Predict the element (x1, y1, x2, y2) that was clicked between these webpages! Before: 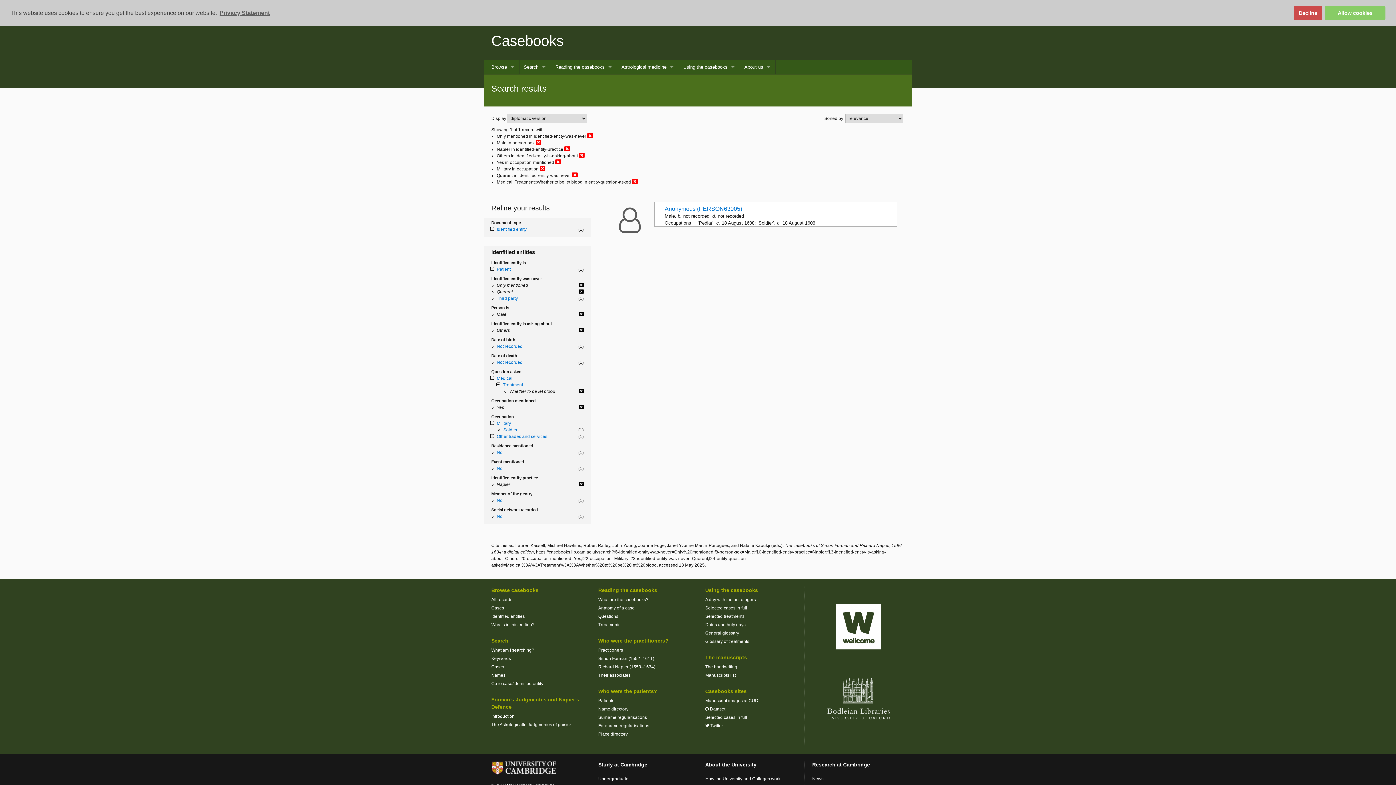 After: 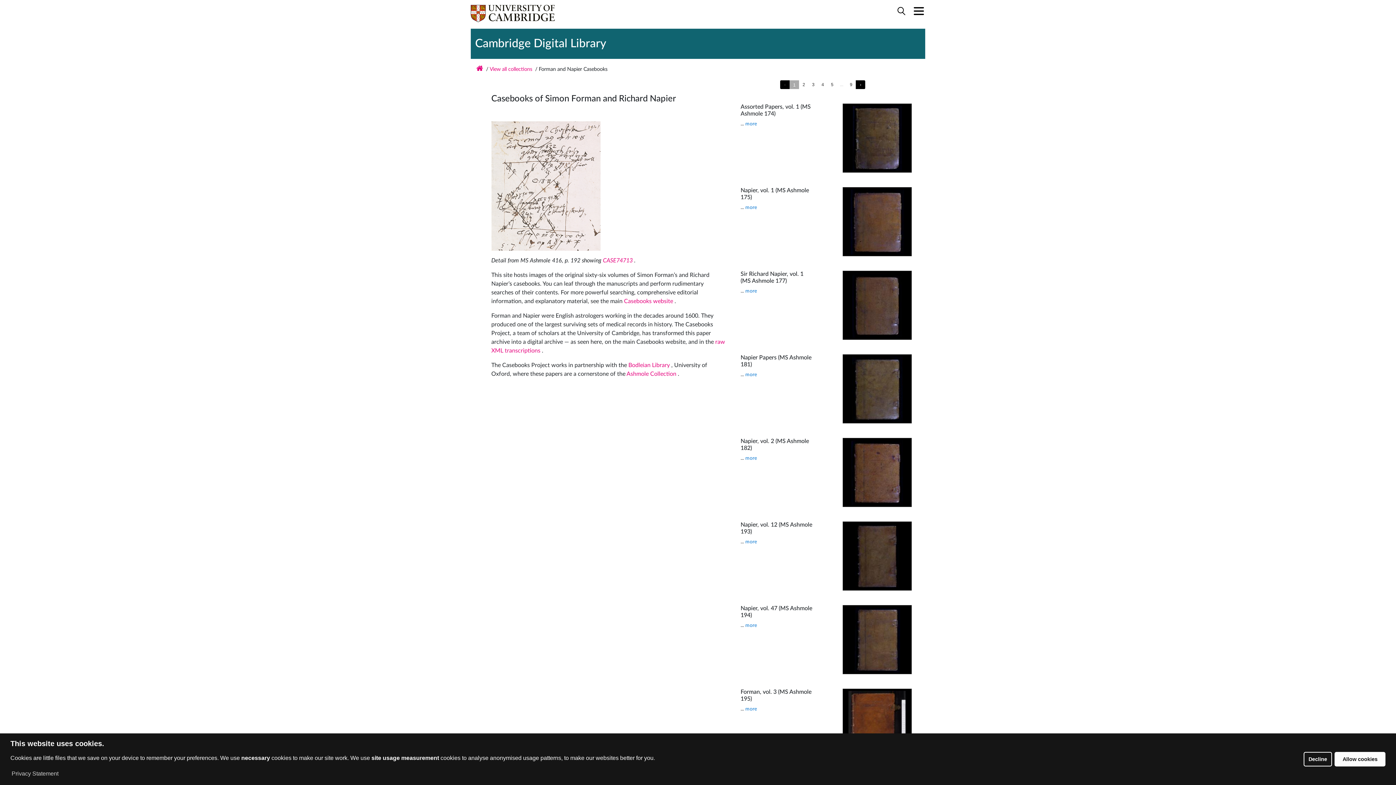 Action: label: Manuscript images at CUDL bbox: (705, 698, 761, 703)